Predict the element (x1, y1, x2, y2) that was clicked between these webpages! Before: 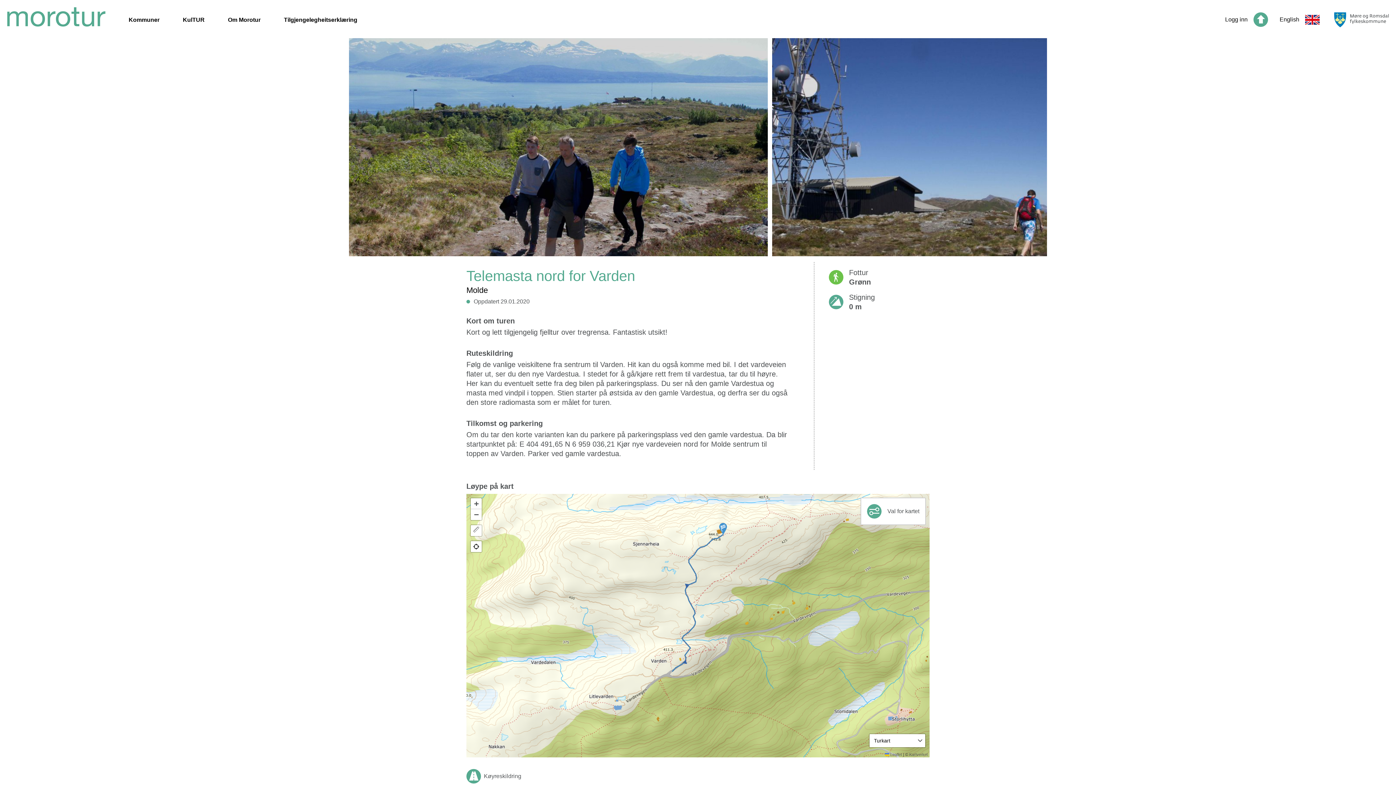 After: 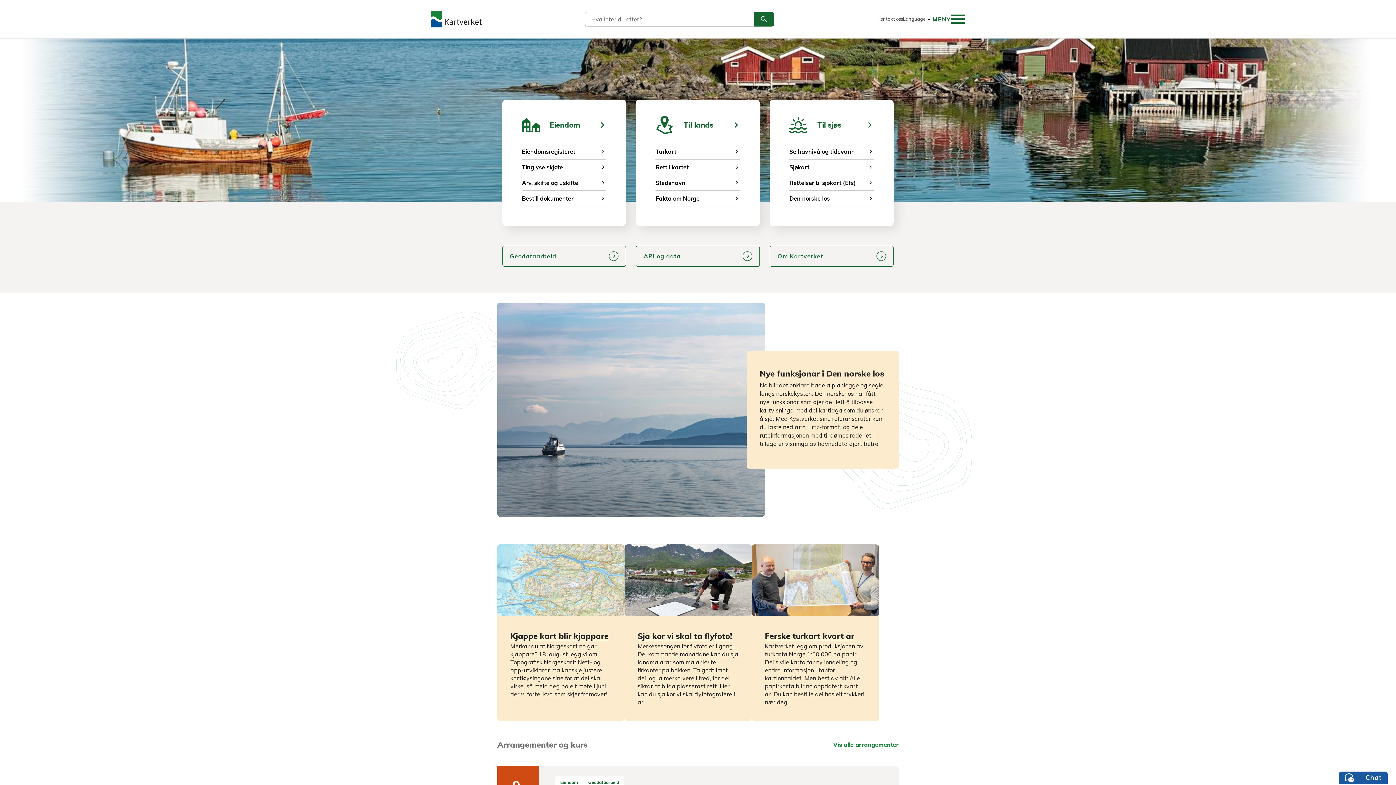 Action: label: Kartverket bbox: (909, 752, 928, 757)